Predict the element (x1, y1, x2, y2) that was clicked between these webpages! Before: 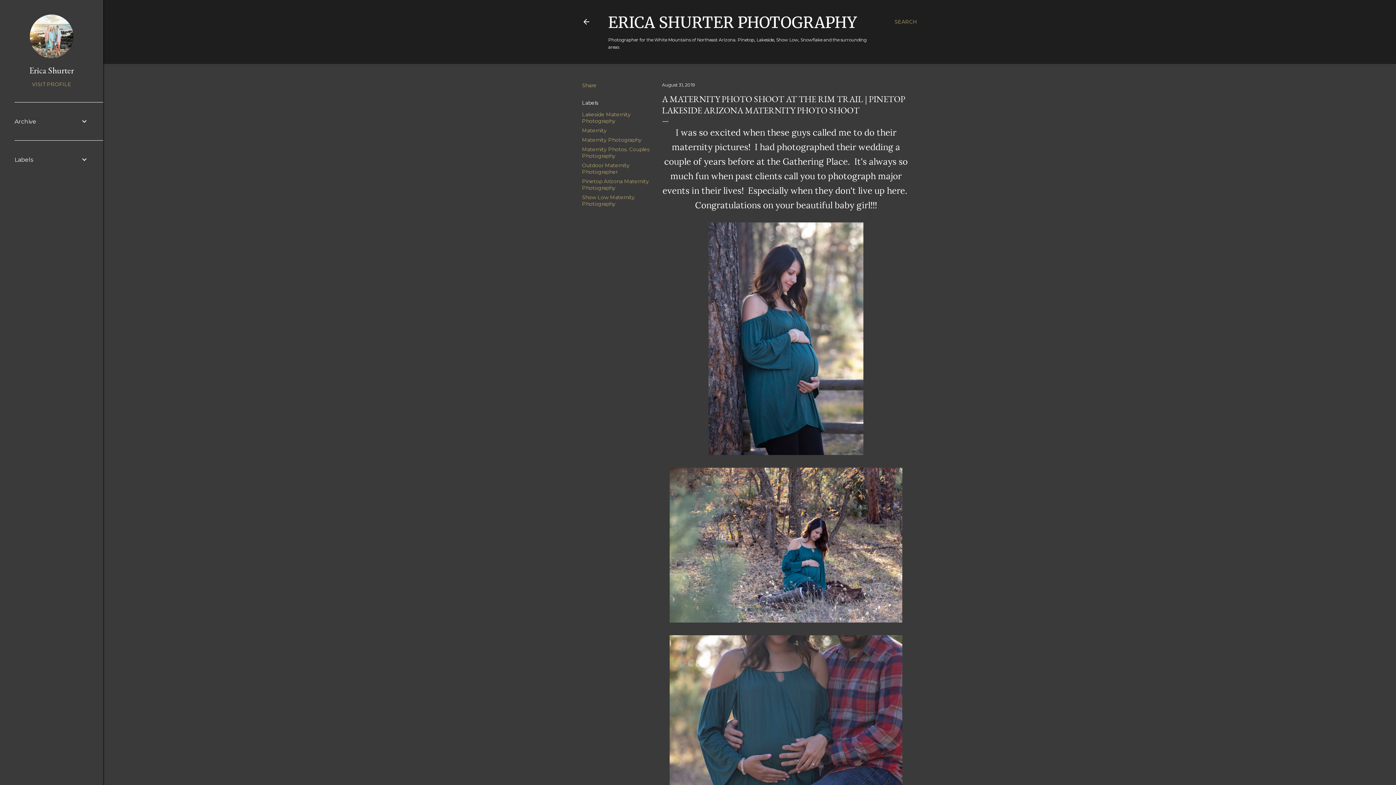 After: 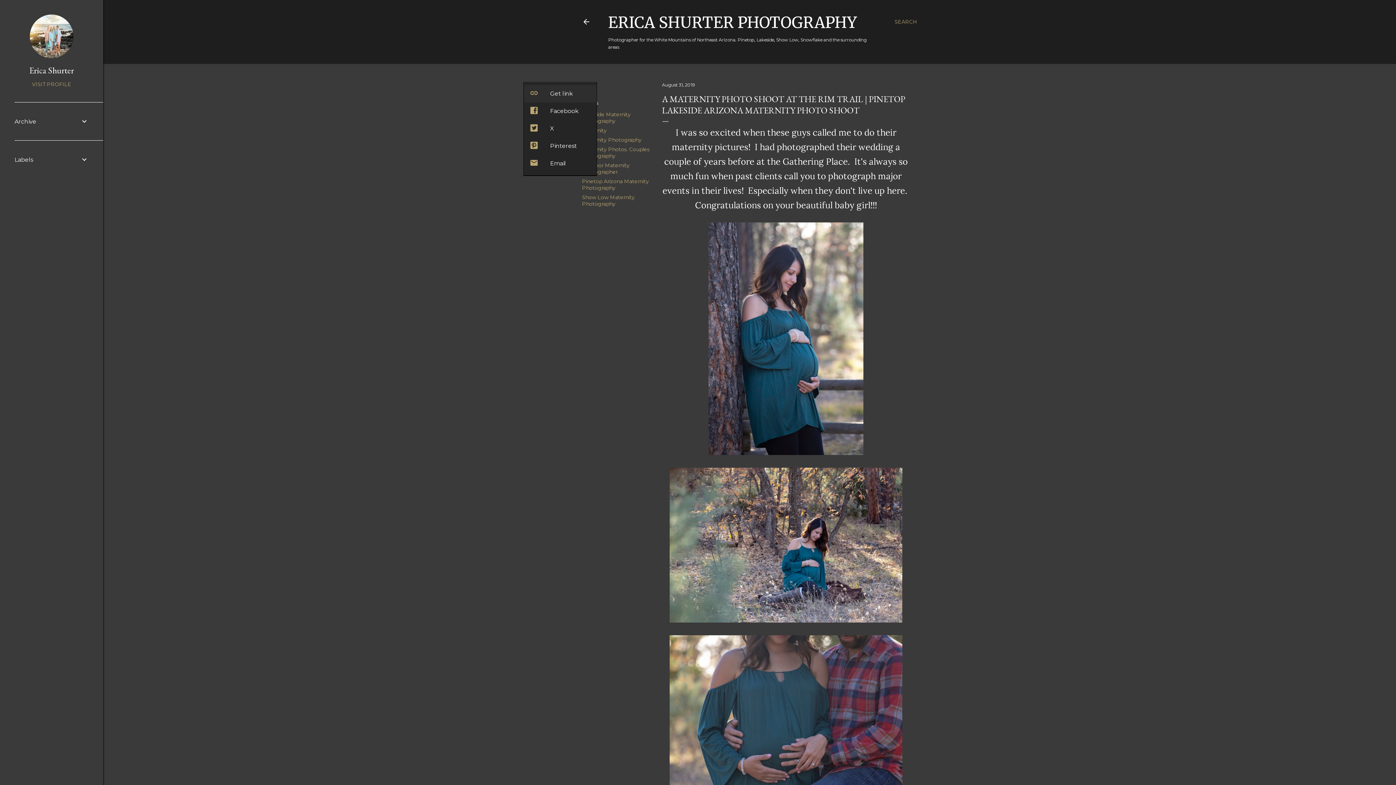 Action: label: Share bbox: (582, 82, 596, 88)